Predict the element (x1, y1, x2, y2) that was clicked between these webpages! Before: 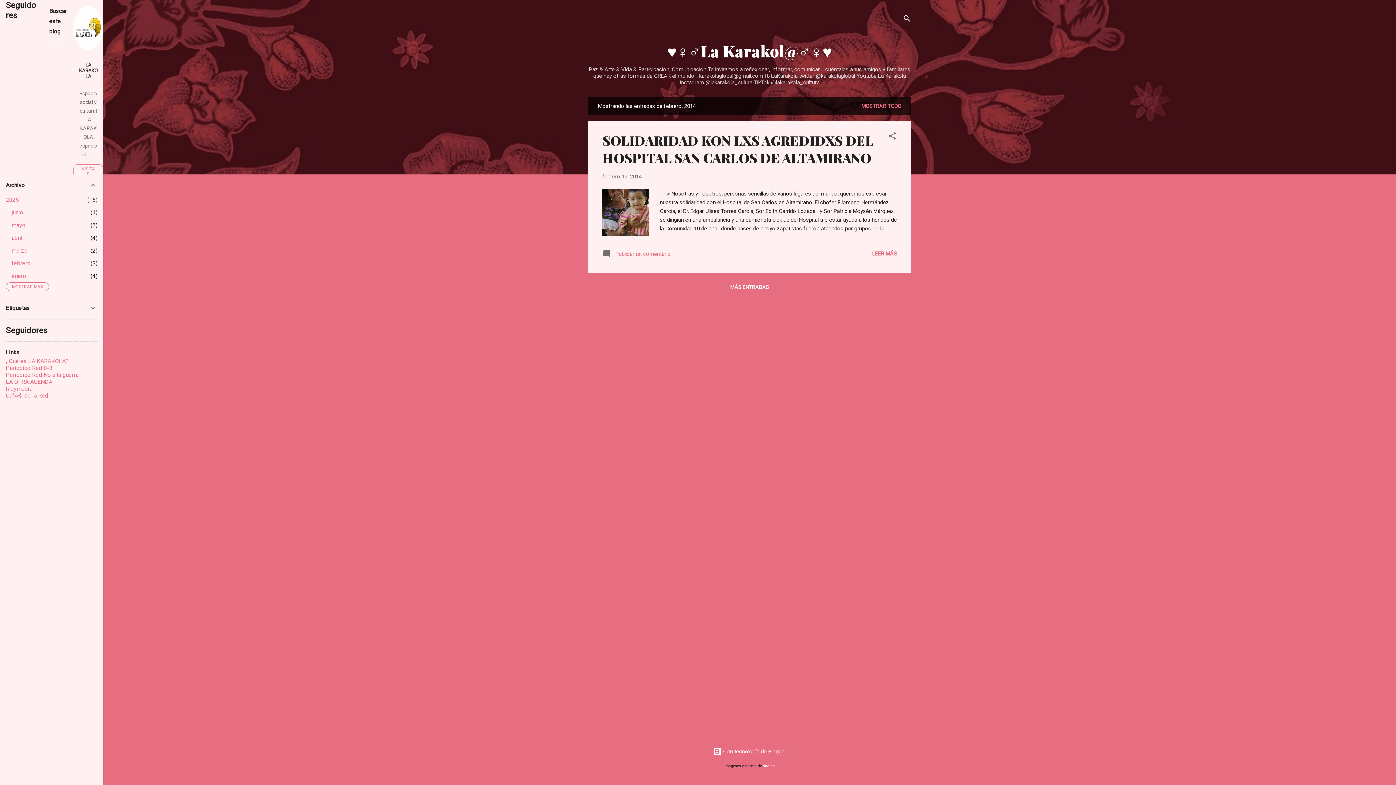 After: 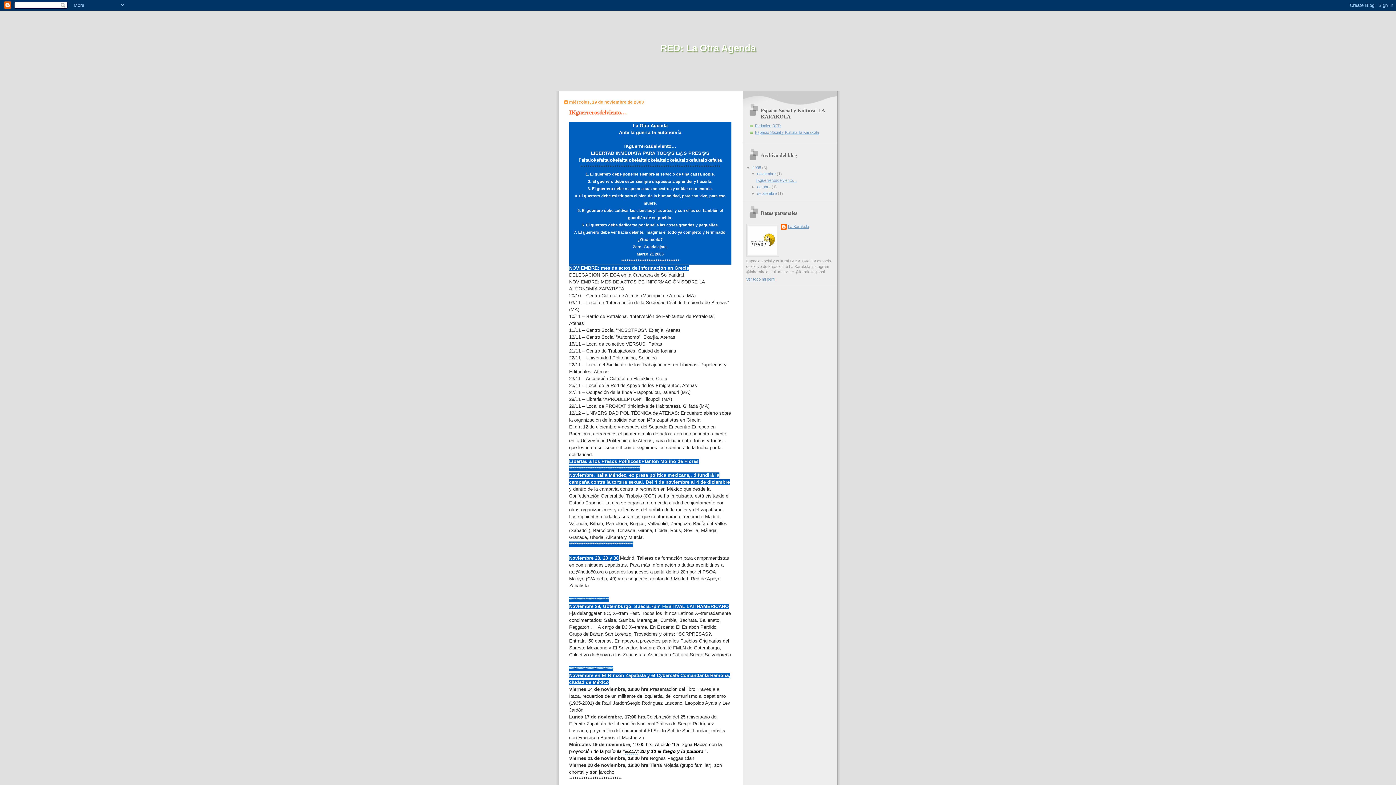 Action: bbox: (5, 378, 52, 385) label: LA OTRA AGENDA